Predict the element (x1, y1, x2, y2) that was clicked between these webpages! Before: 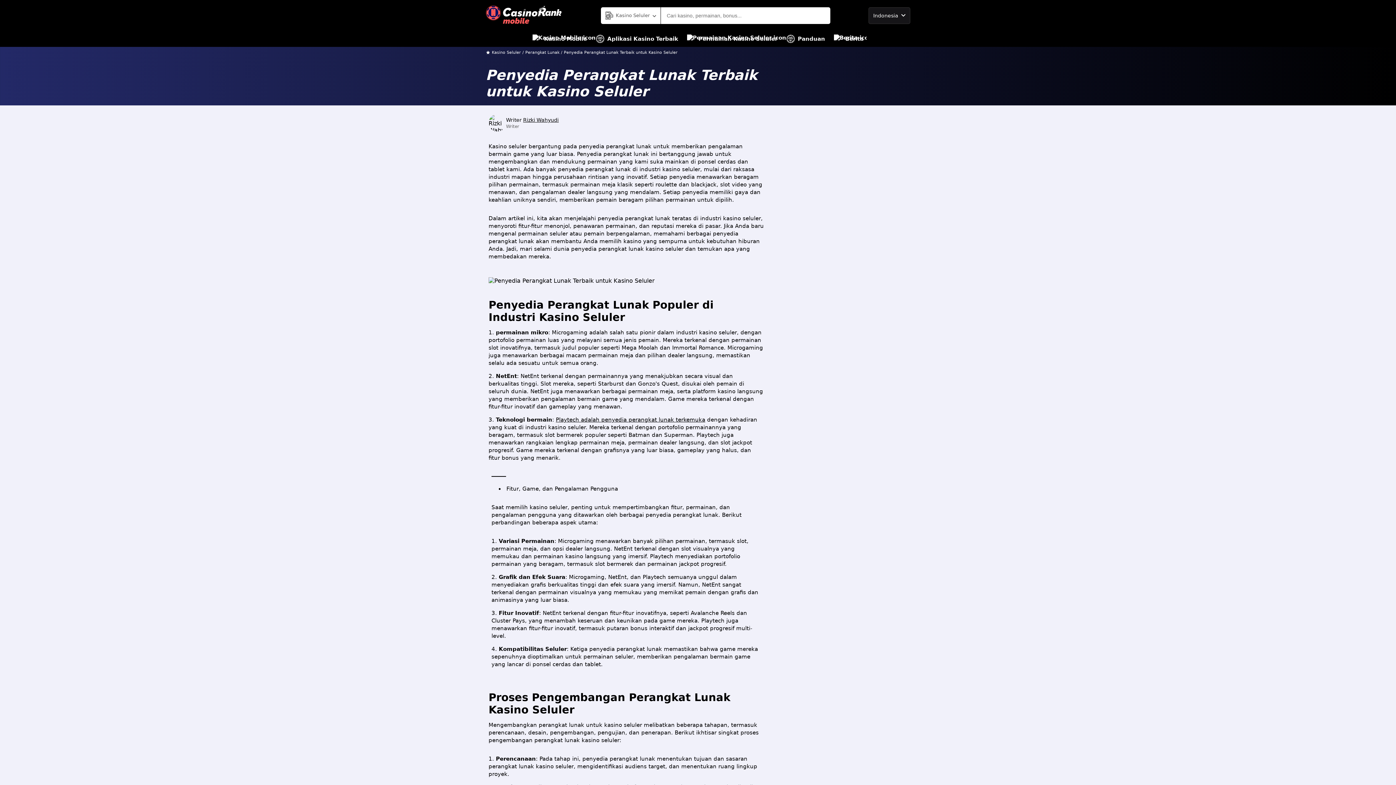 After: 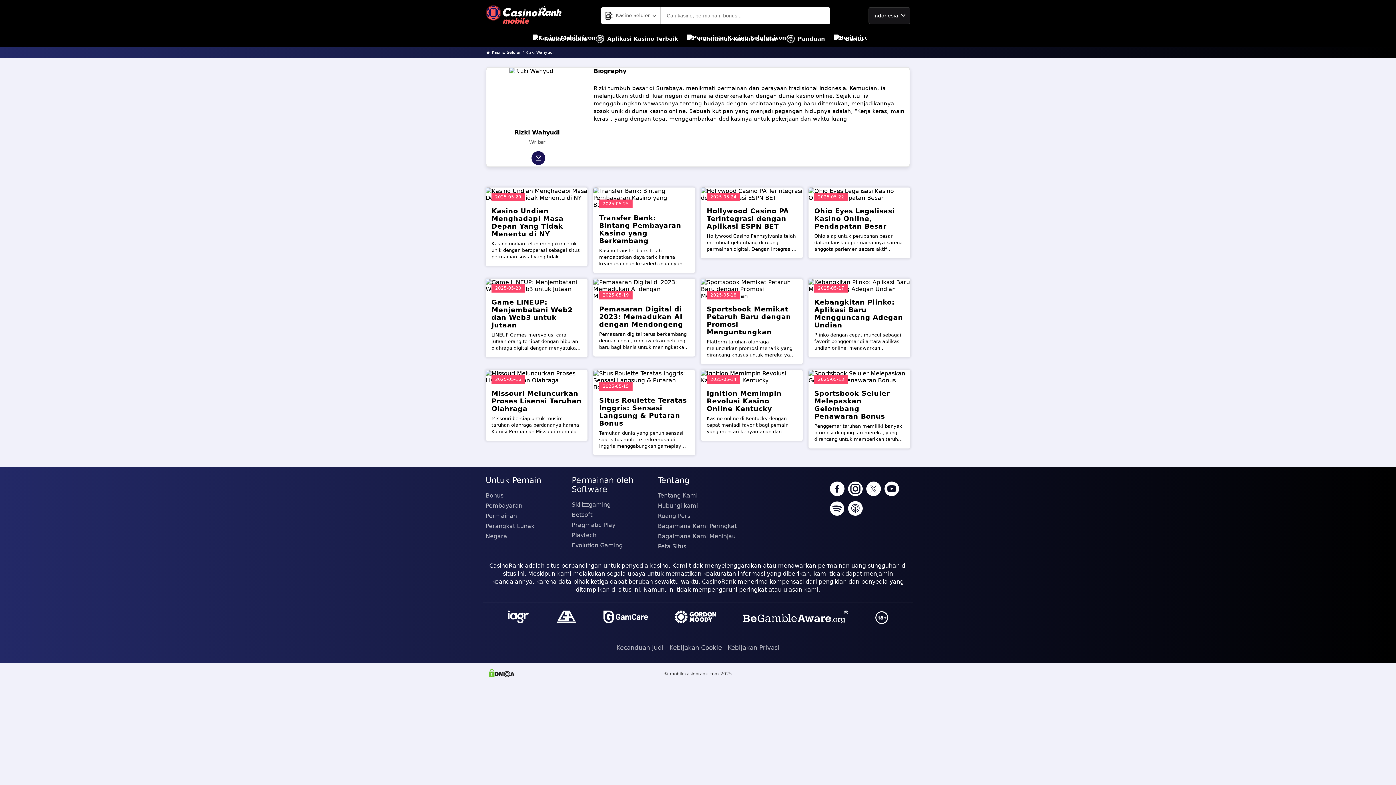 Action: bbox: (523, 116, 558, 122) label: Rizki Wahyudi